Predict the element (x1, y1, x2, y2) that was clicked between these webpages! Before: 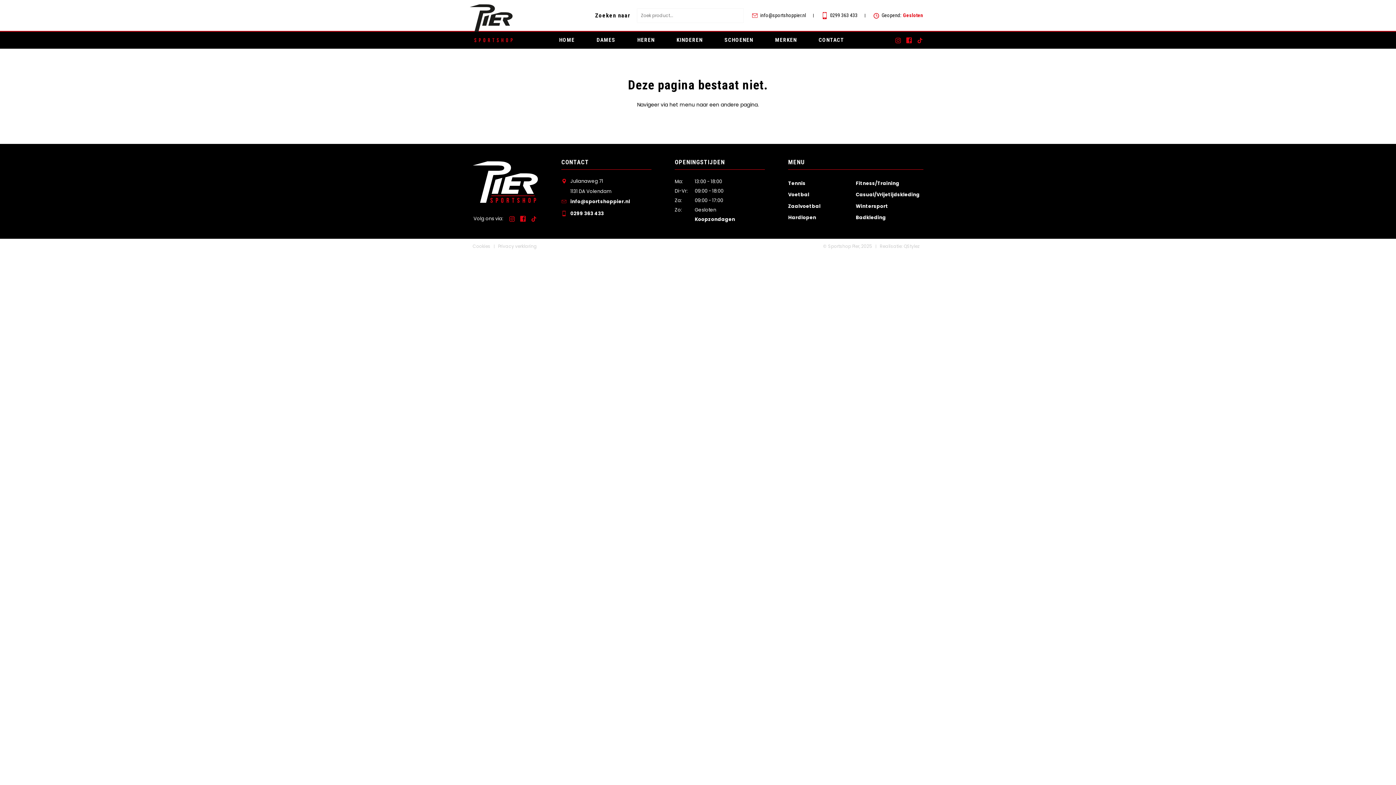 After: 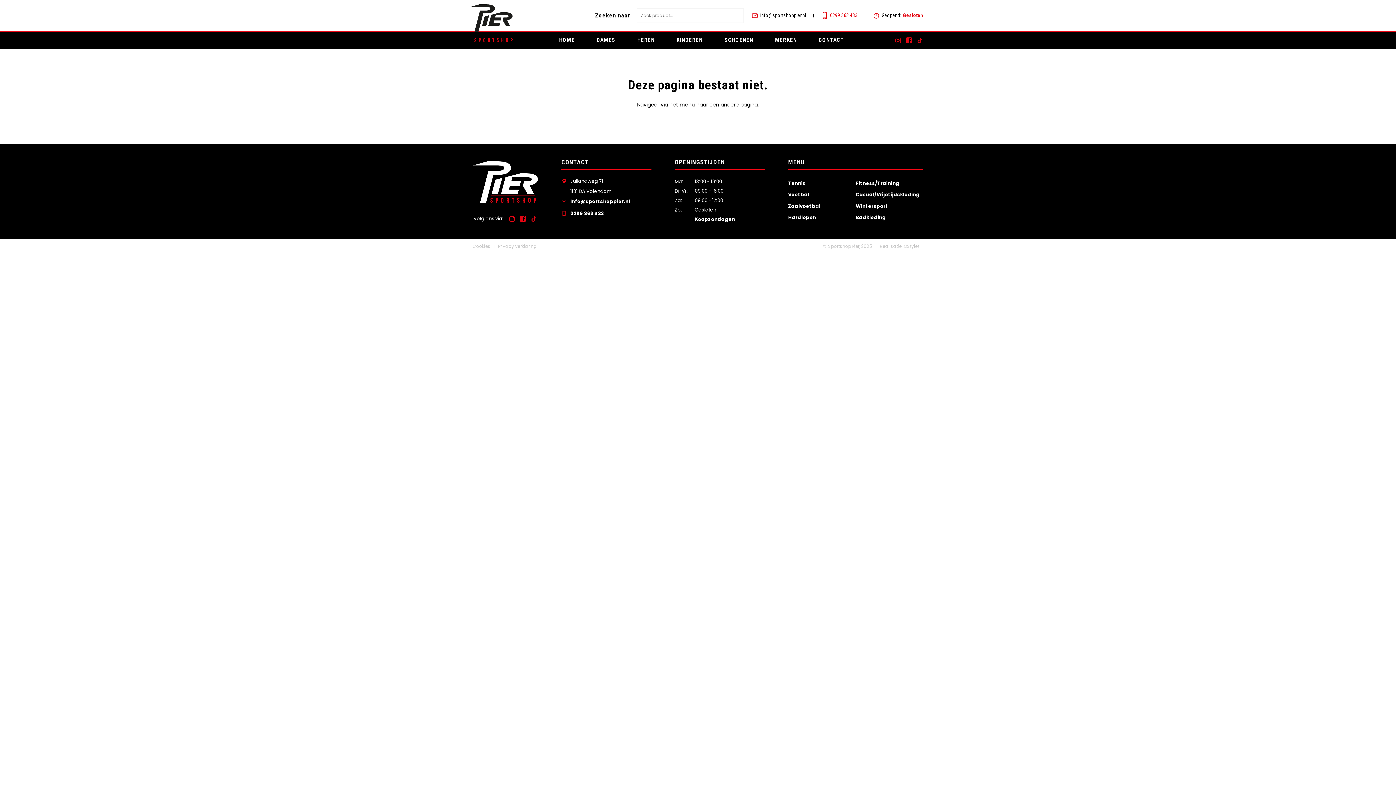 Action: bbox: (821, 5, 865, 25) label: 0299 363 433